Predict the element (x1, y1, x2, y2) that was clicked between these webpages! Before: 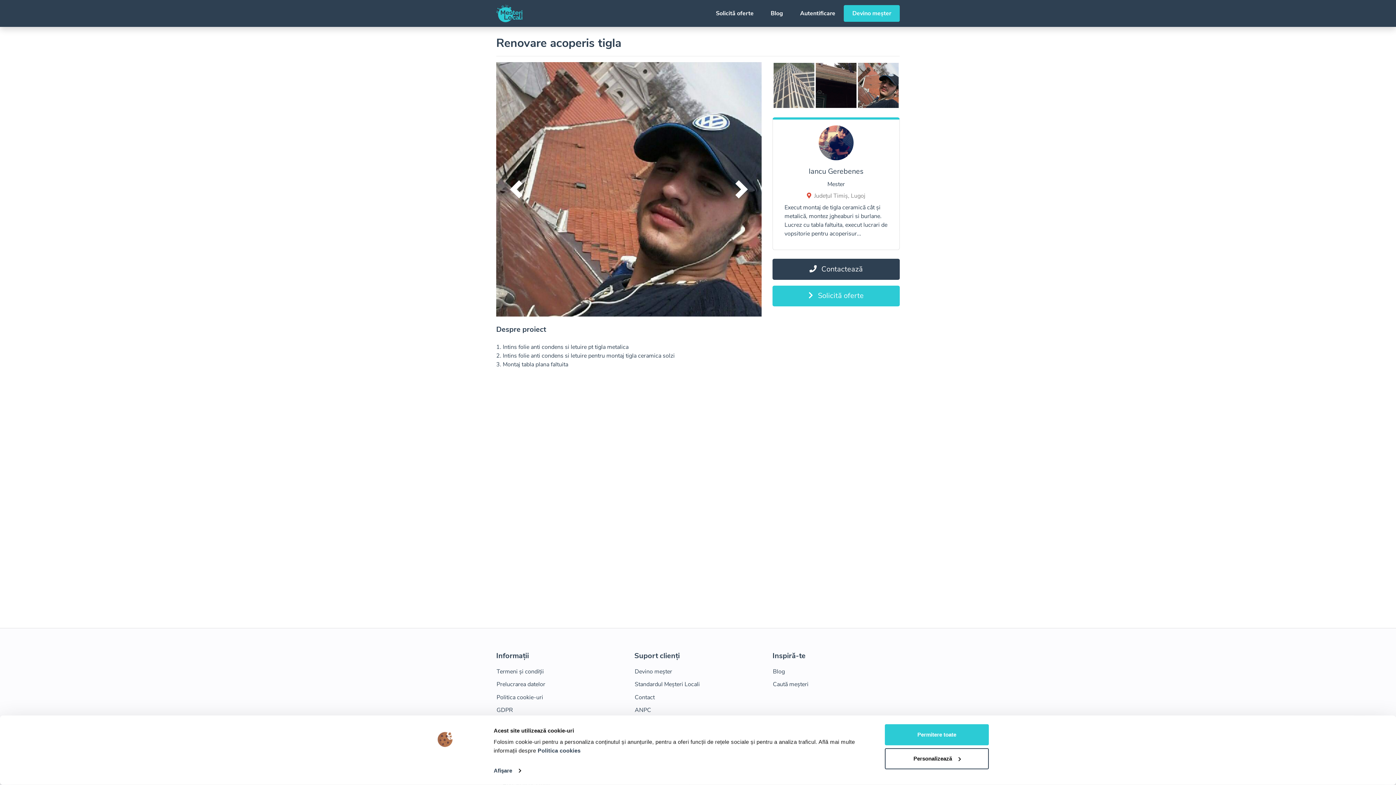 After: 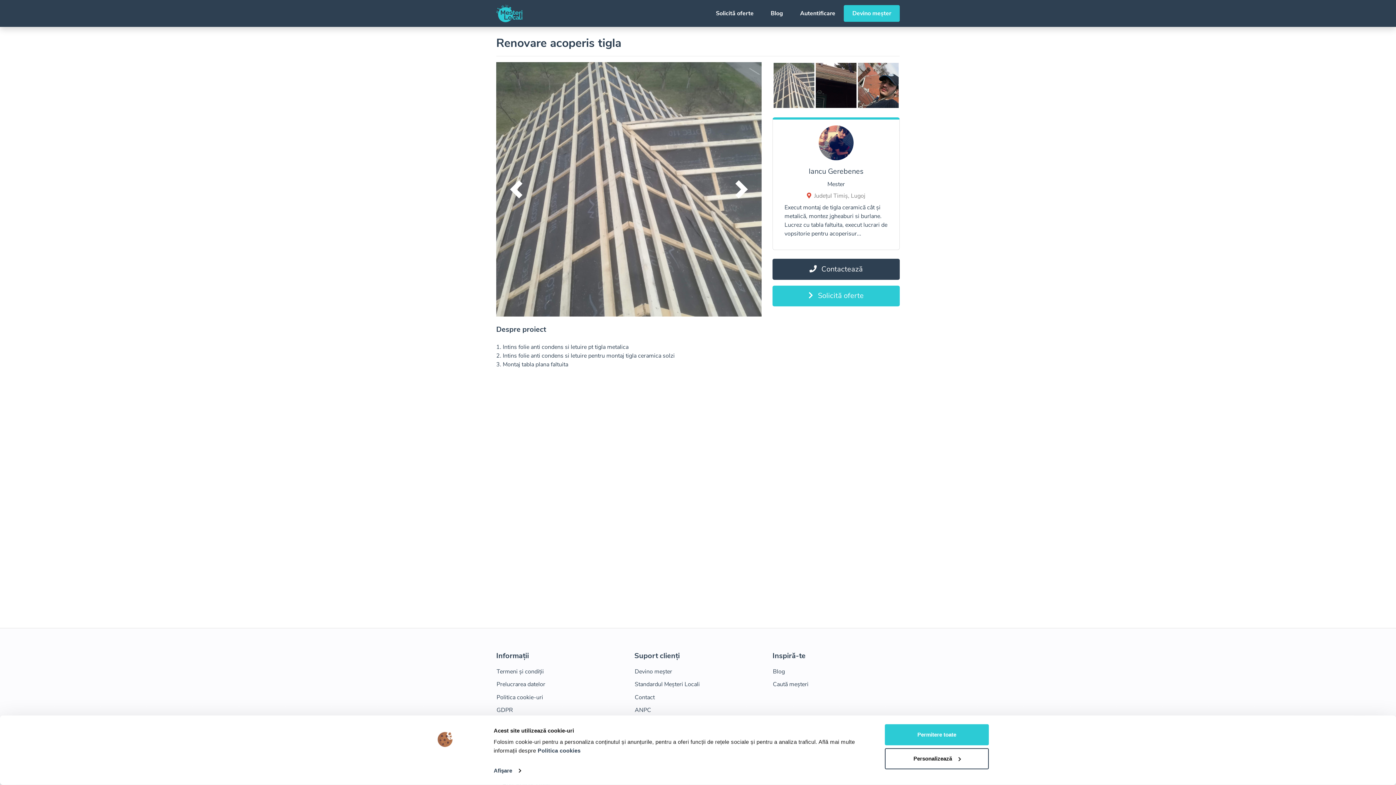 Action: label: Next bbox: (722, 62, 761, 316)